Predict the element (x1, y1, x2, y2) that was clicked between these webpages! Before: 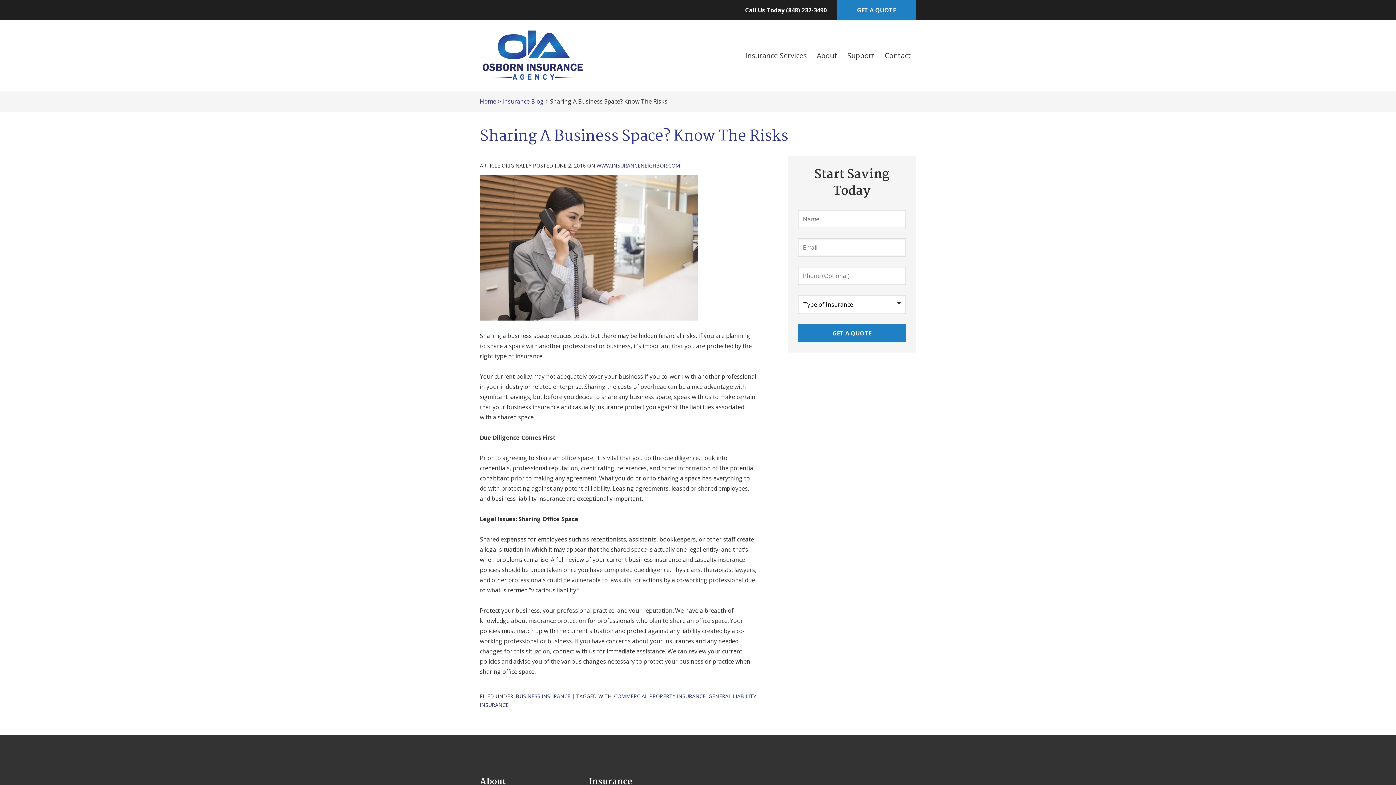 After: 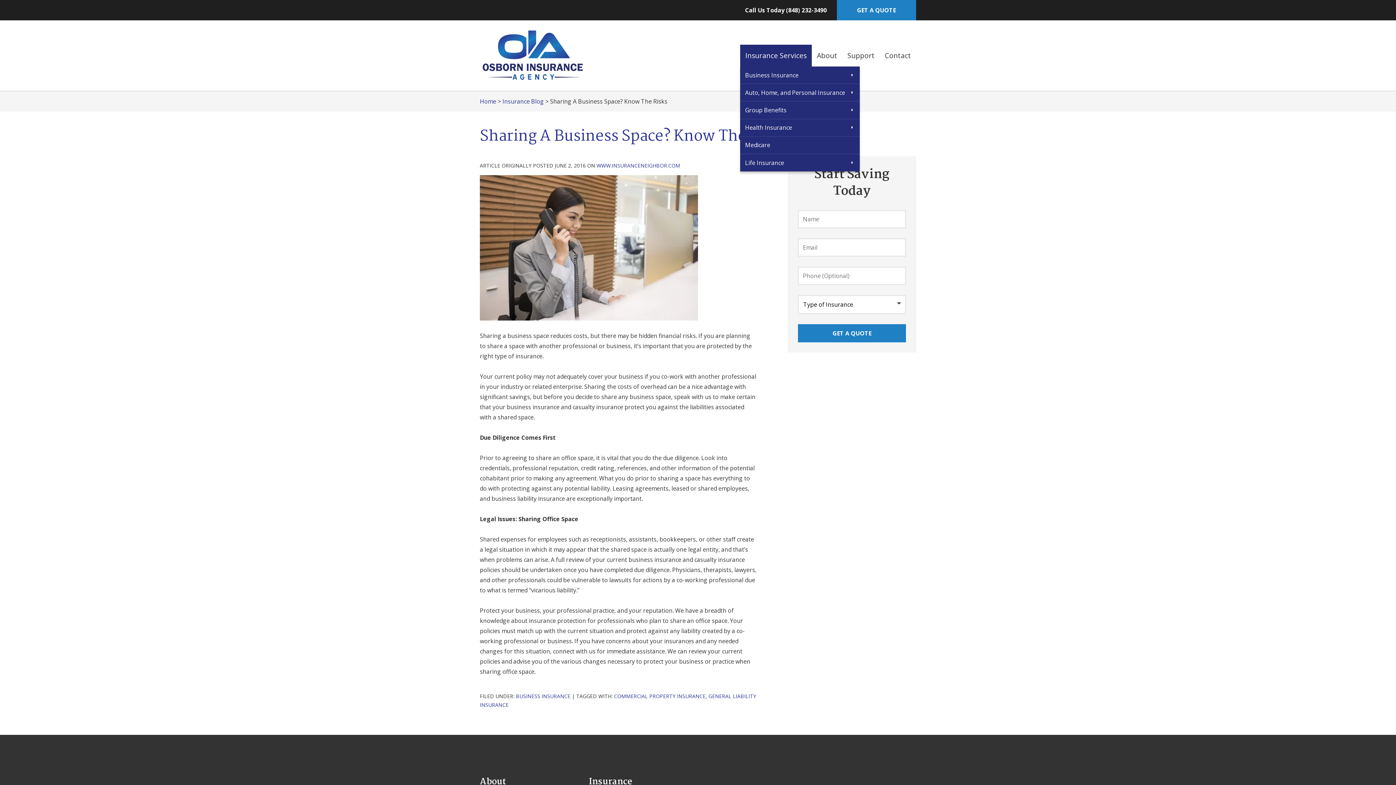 Action: bbox: (740, 44, 811, 66) label: Insurance Services